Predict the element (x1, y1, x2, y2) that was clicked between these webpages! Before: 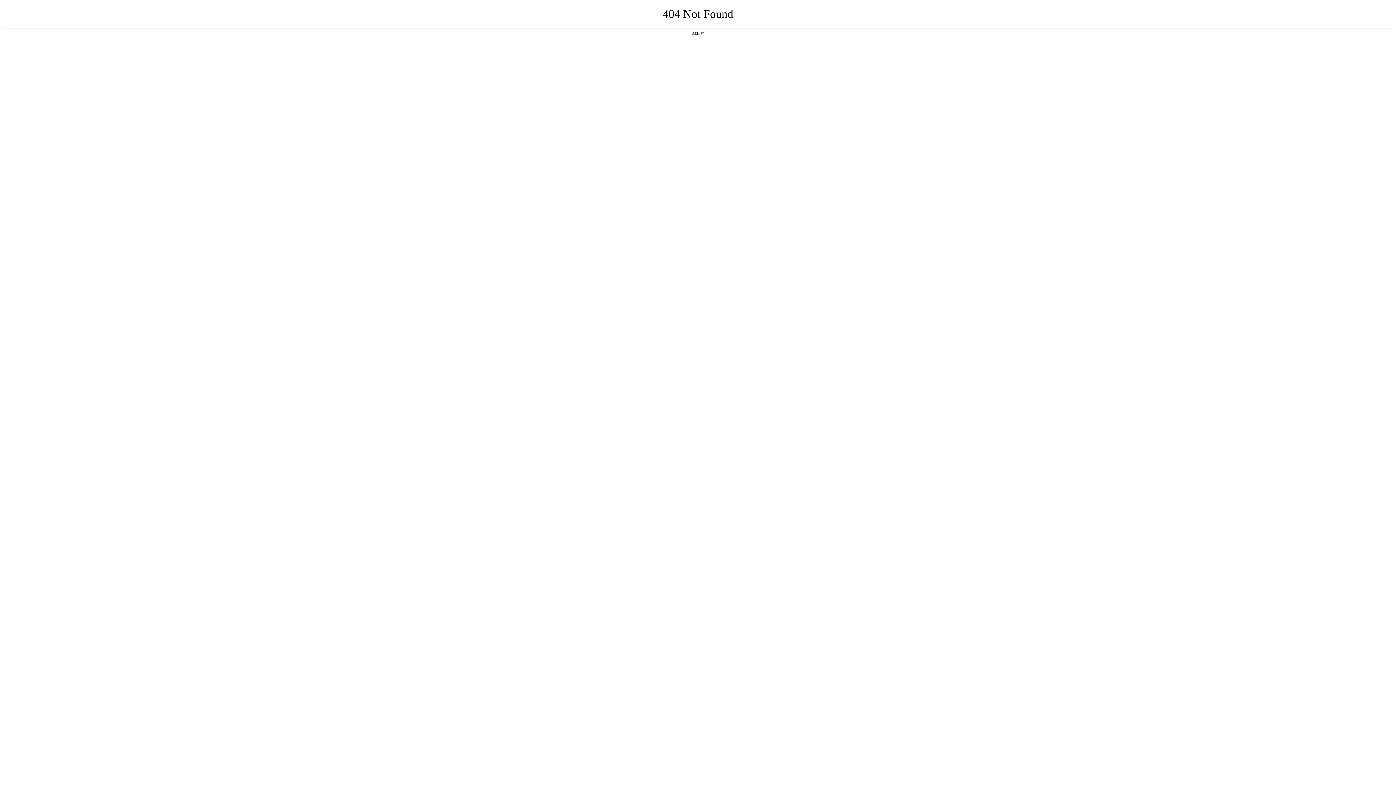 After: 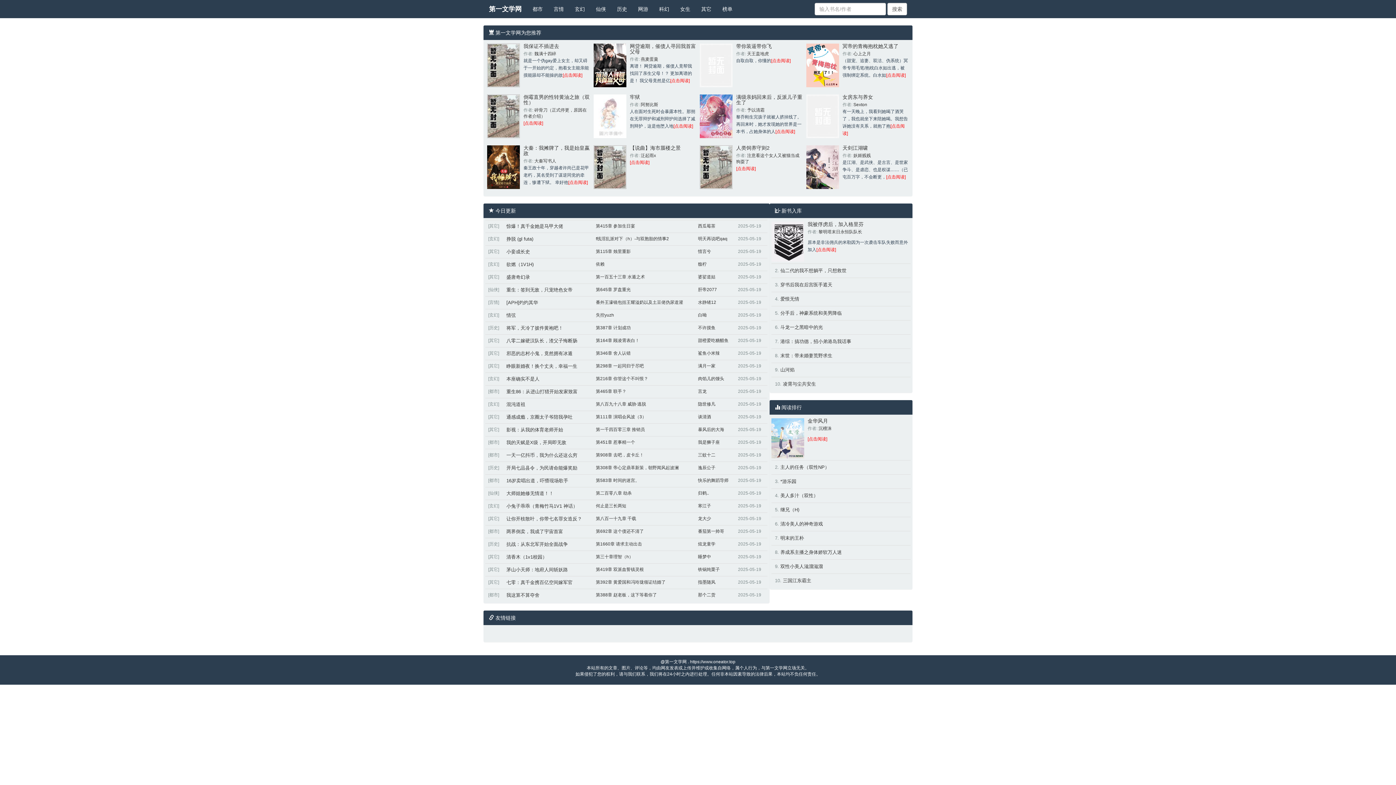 Action: label: 返回首页 bbox: (692, 31, 704, 35)